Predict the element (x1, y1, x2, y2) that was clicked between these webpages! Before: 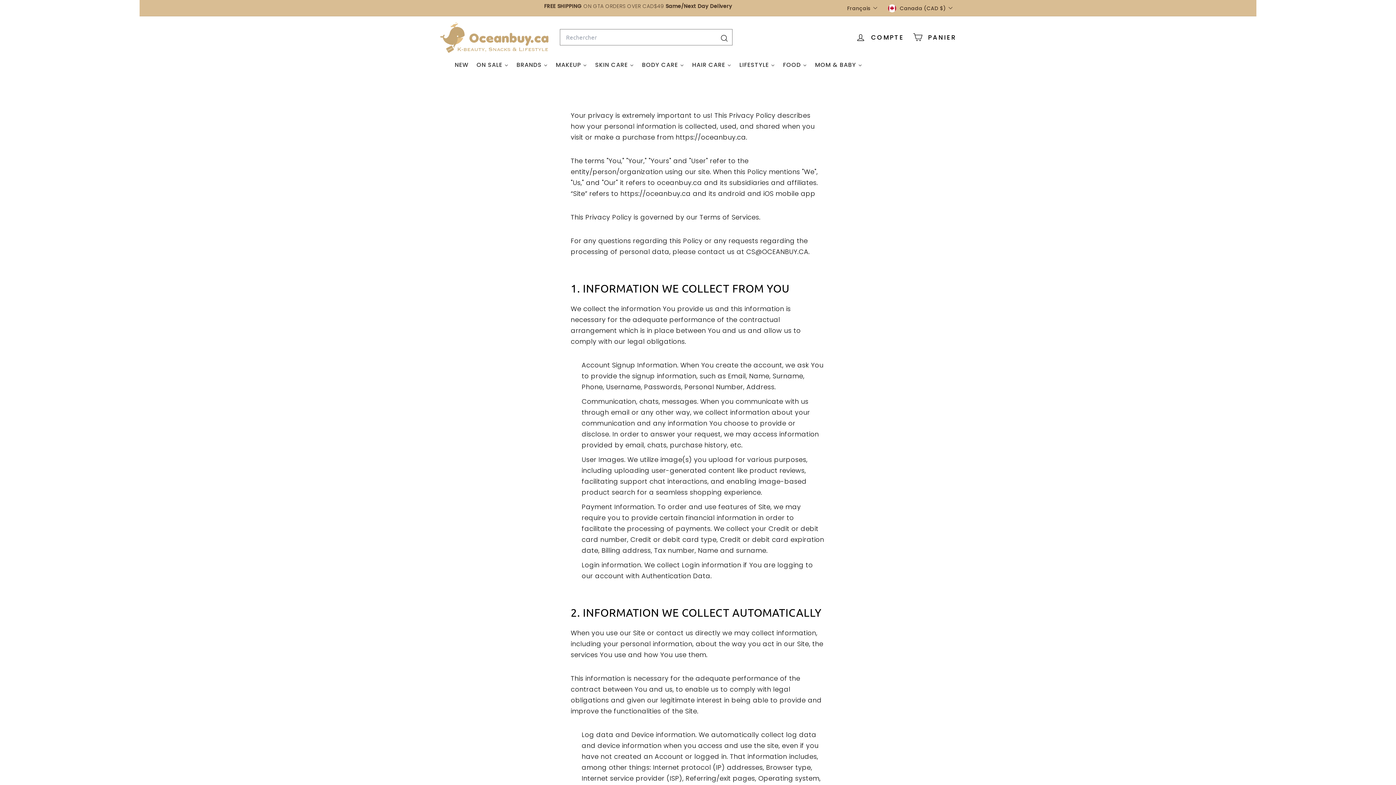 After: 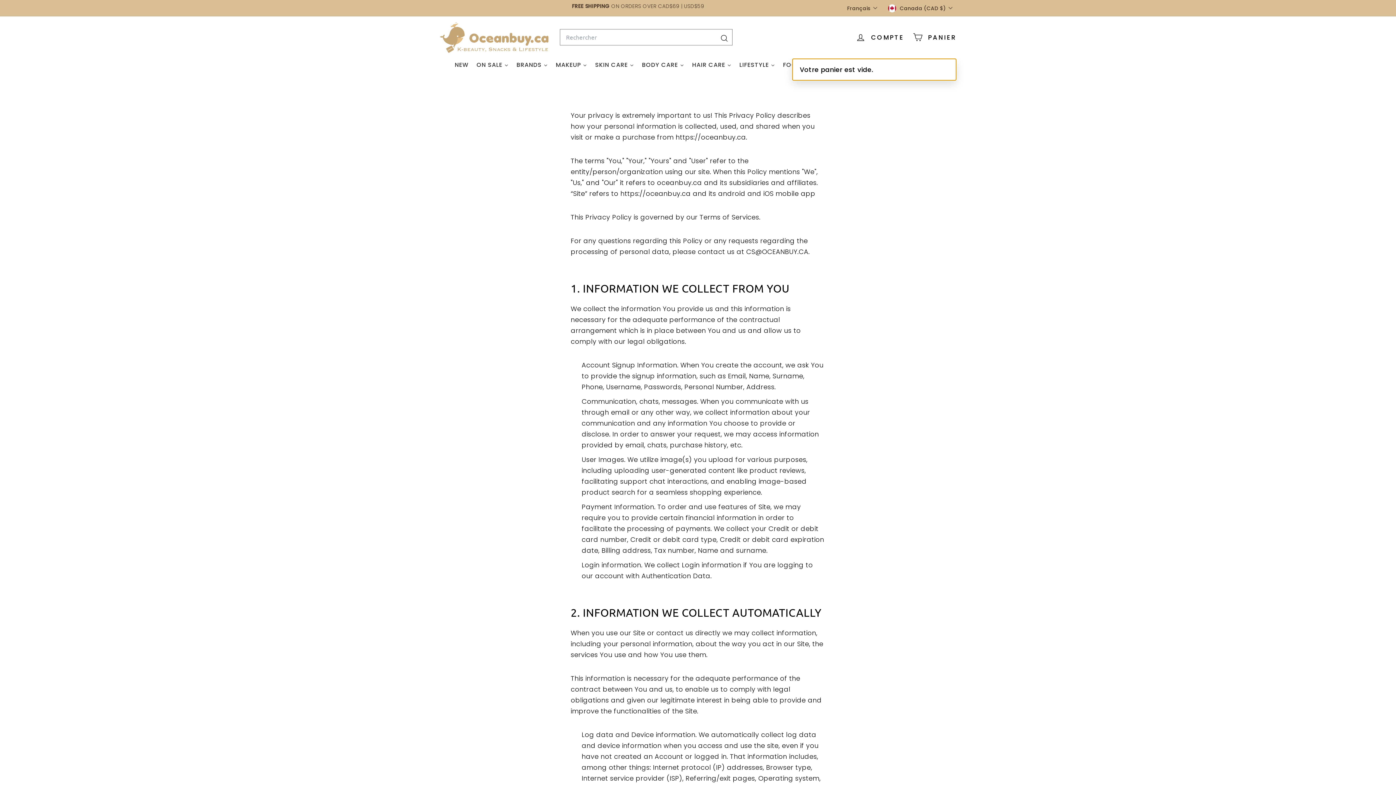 Action: bbox: (908, 26, 960, 48) label: 


Panier

